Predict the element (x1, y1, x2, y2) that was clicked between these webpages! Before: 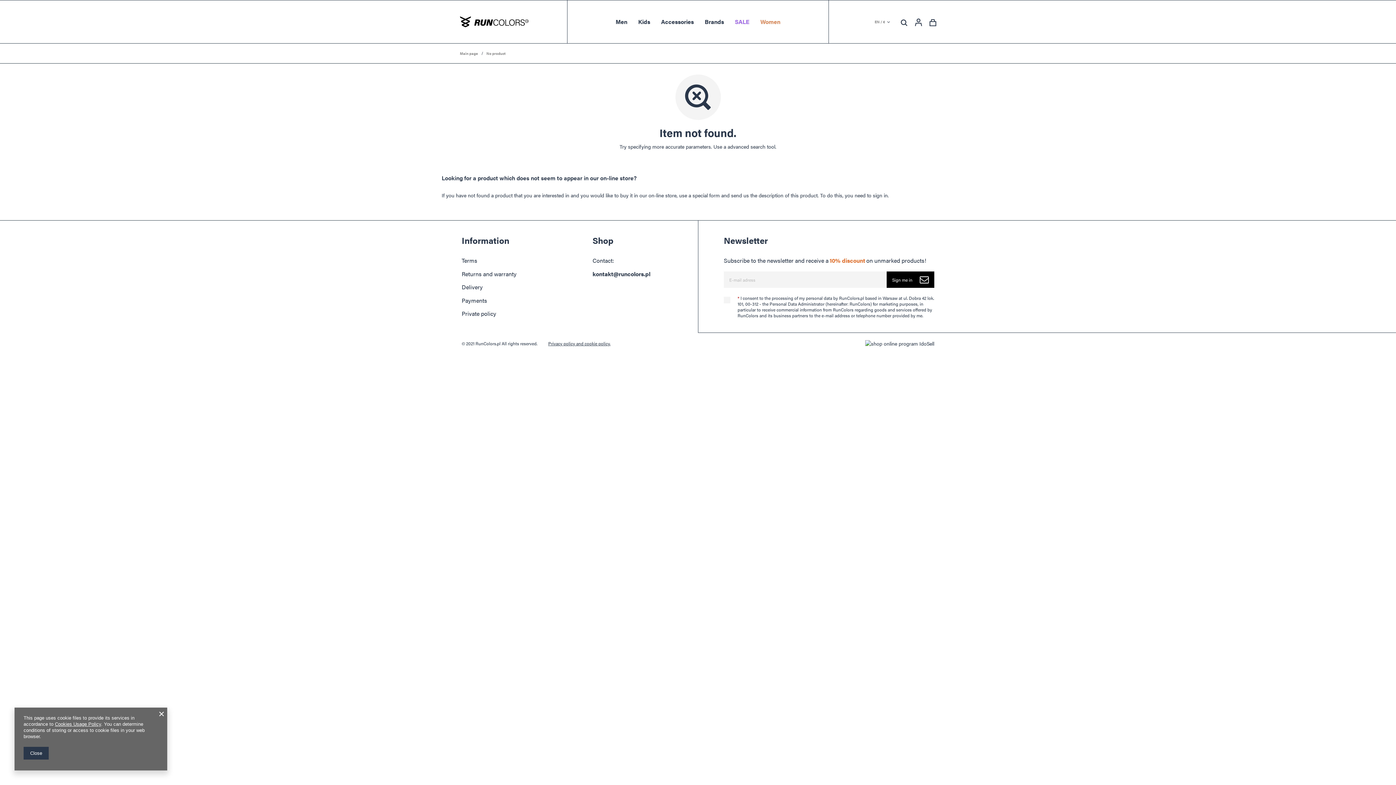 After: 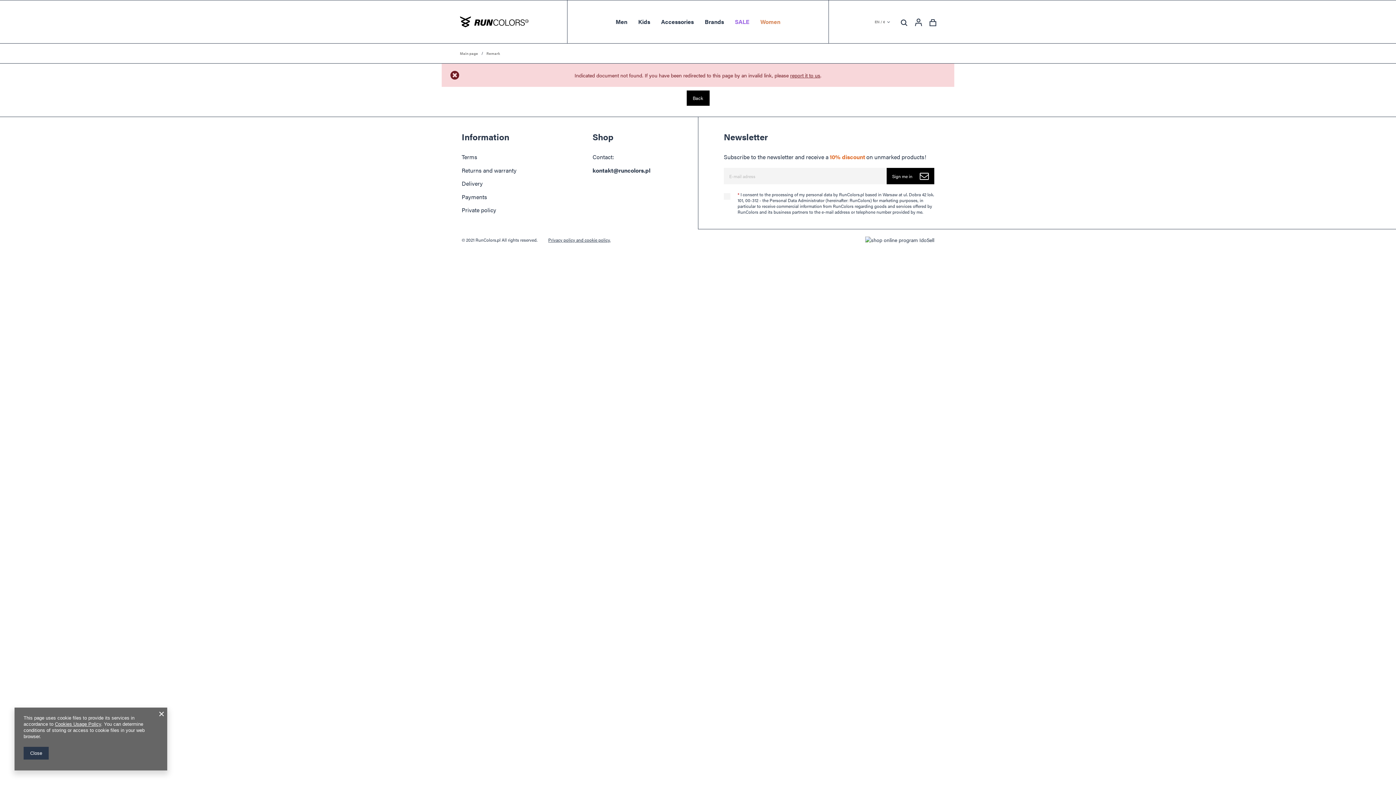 Action: bbox: (54, 721, 101, 727) label: Cookies Usage Policy